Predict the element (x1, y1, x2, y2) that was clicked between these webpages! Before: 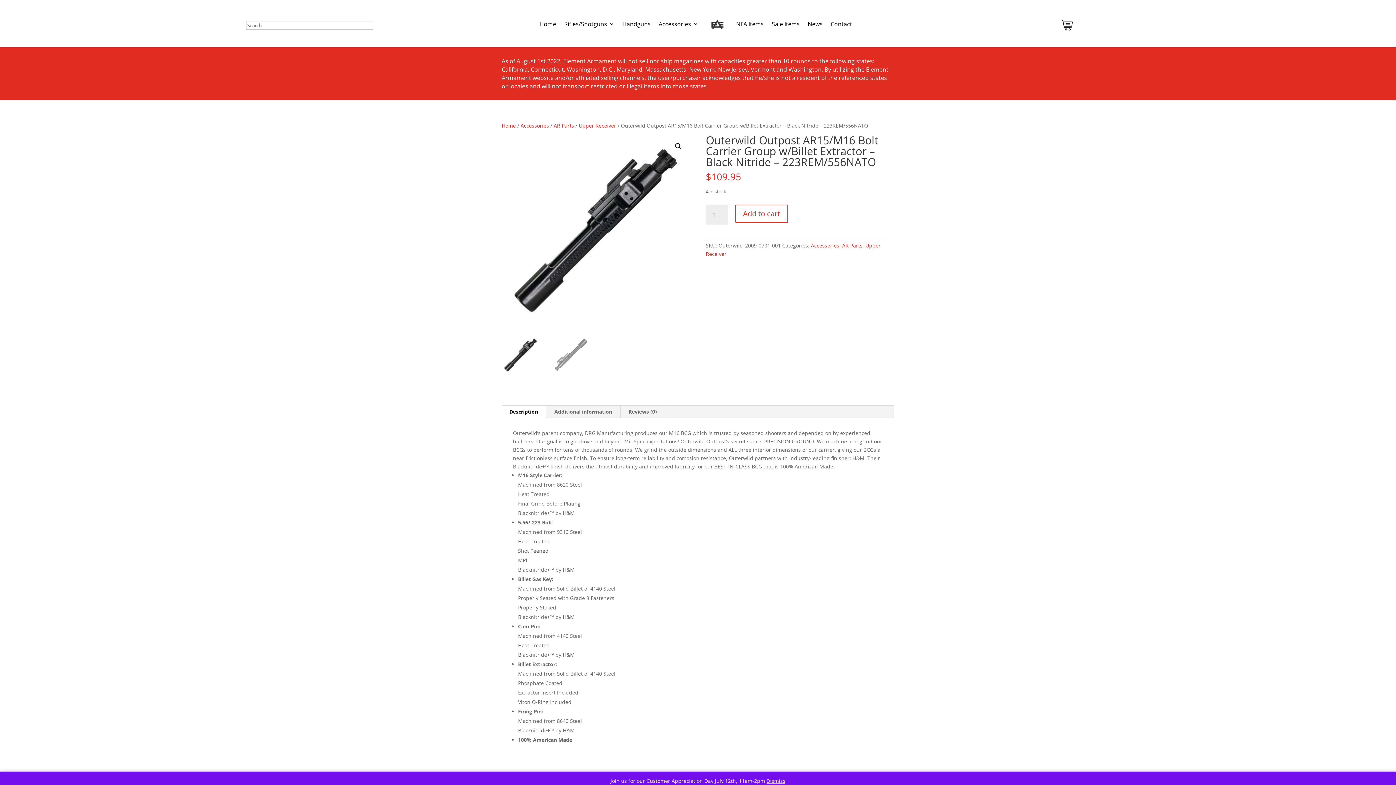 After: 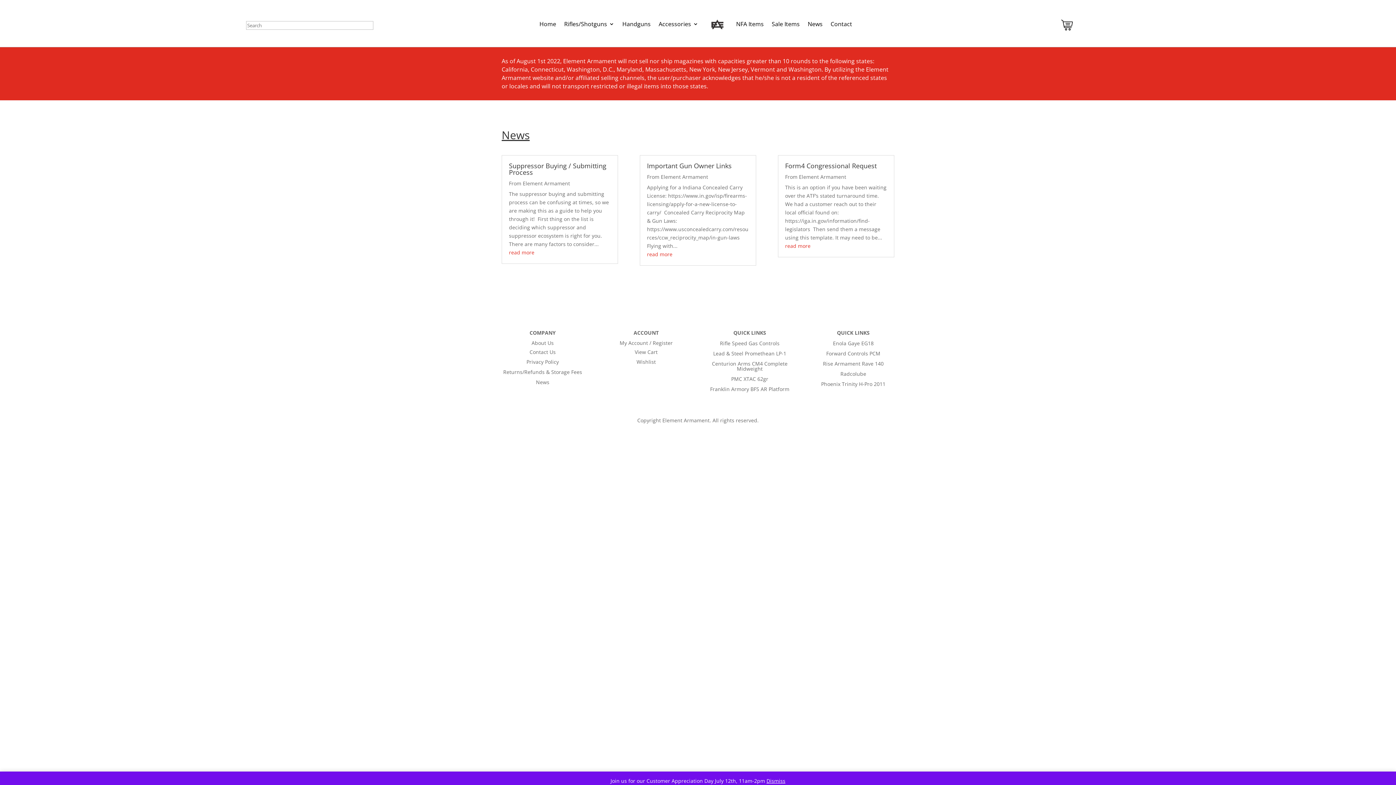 Action: bbox: (807, 10, 822, 37) label: News